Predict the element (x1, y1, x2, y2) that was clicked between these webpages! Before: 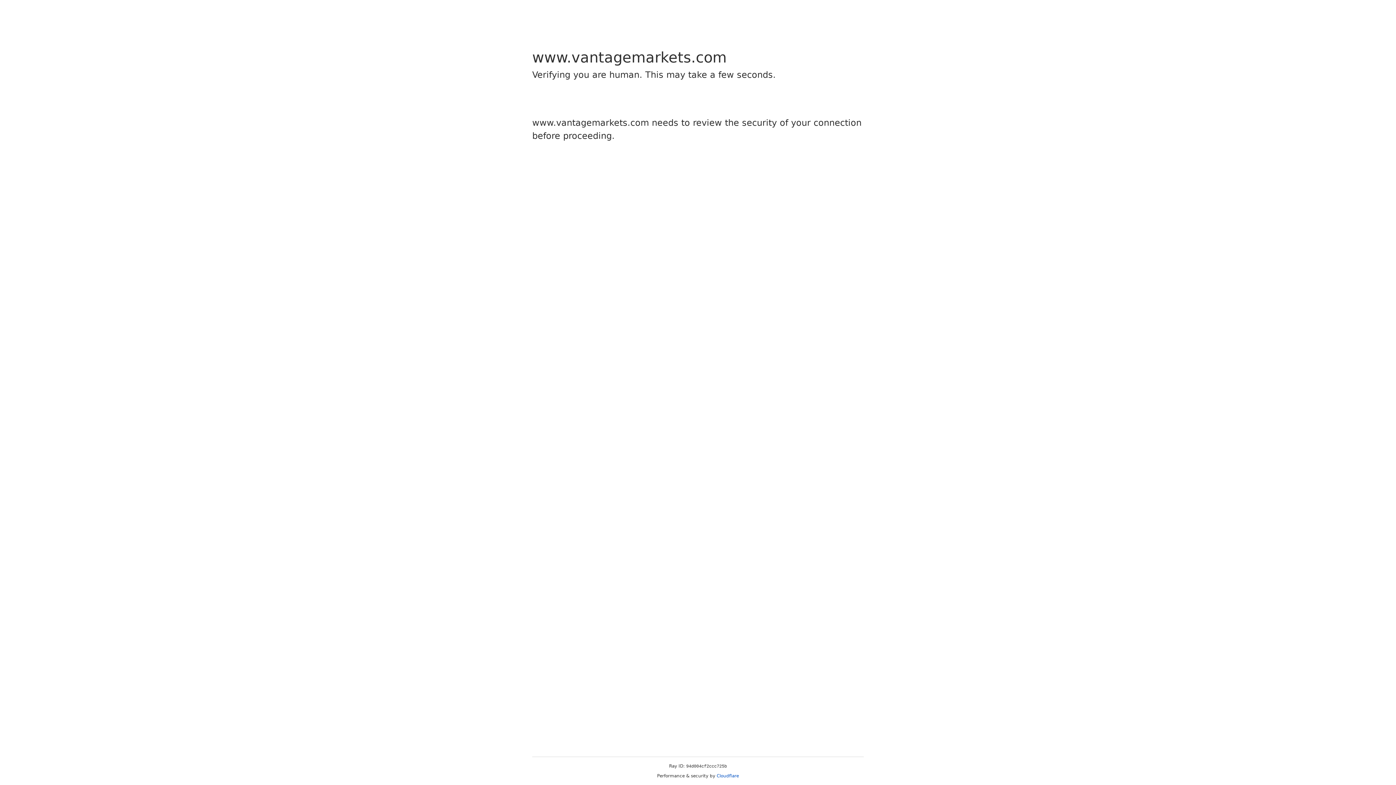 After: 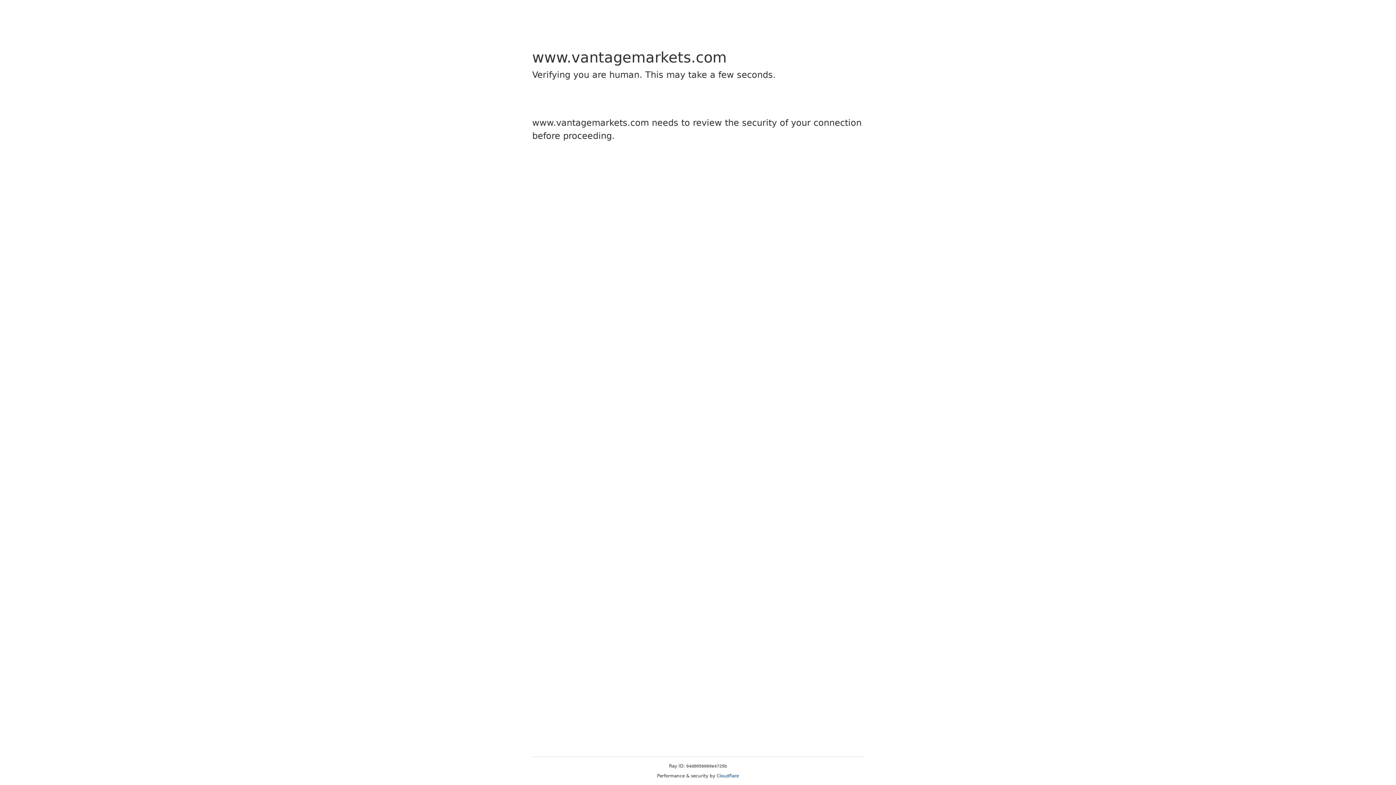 Action: bbox: (716, 773, 739, 778) label: Cloudflare